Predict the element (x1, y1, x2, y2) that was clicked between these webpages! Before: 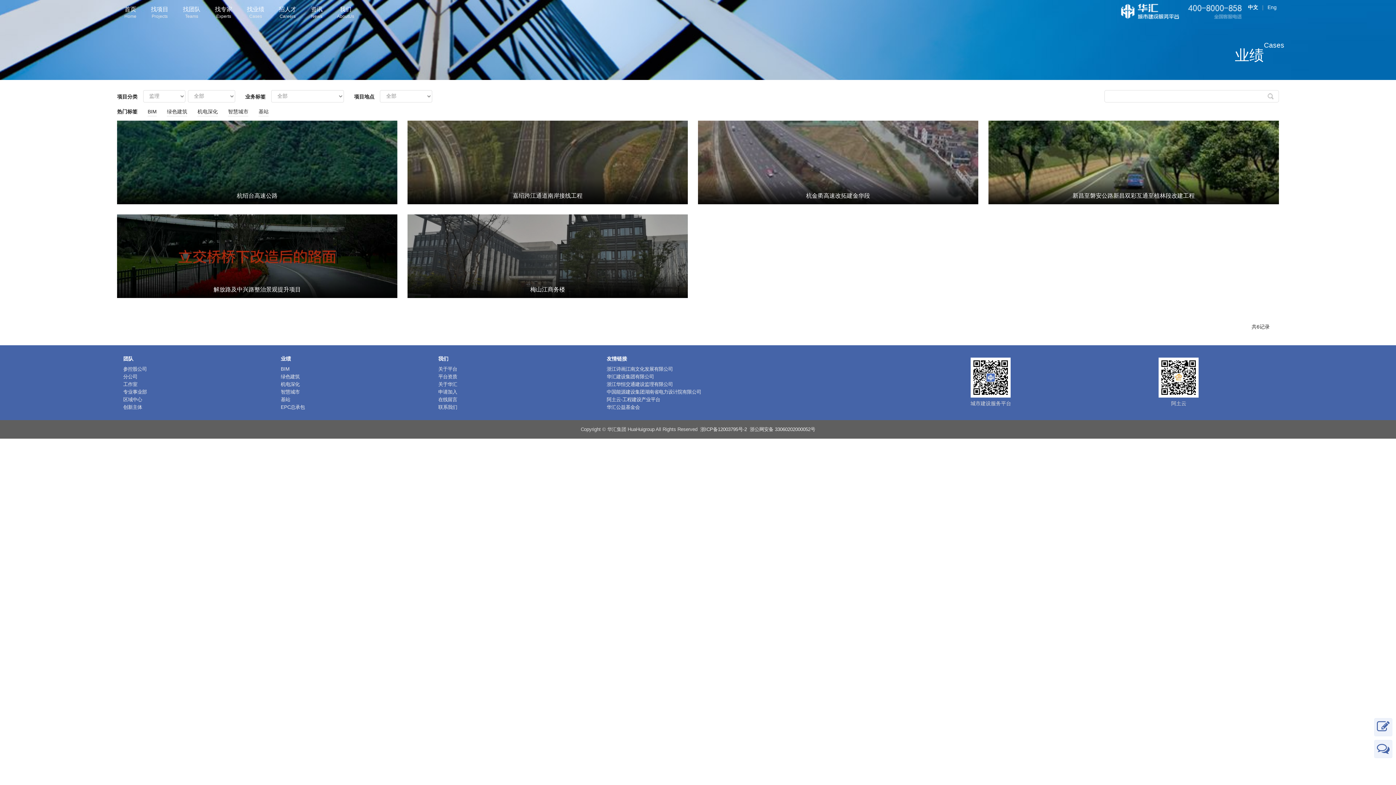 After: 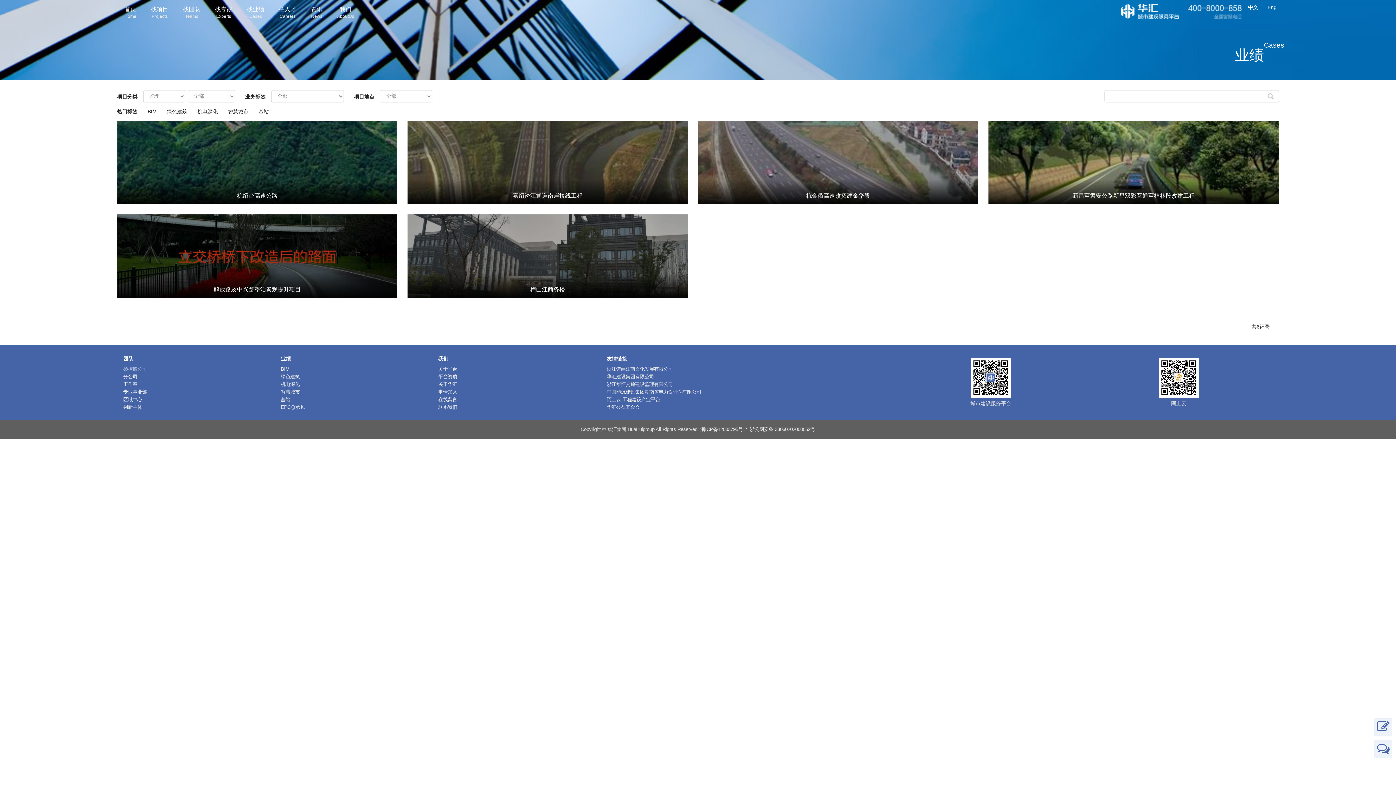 Action: bbox: (123, 366, 146, 372) label: 参控股公司